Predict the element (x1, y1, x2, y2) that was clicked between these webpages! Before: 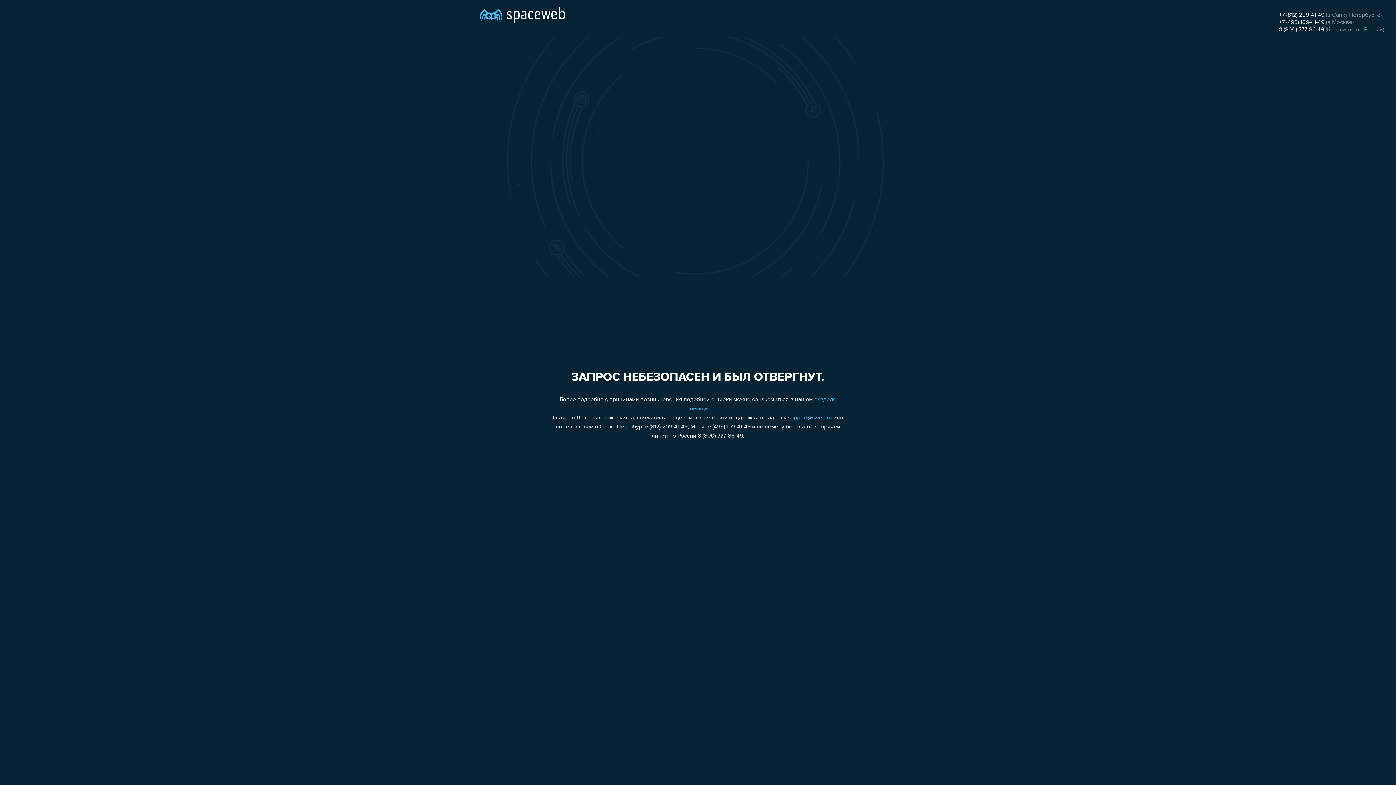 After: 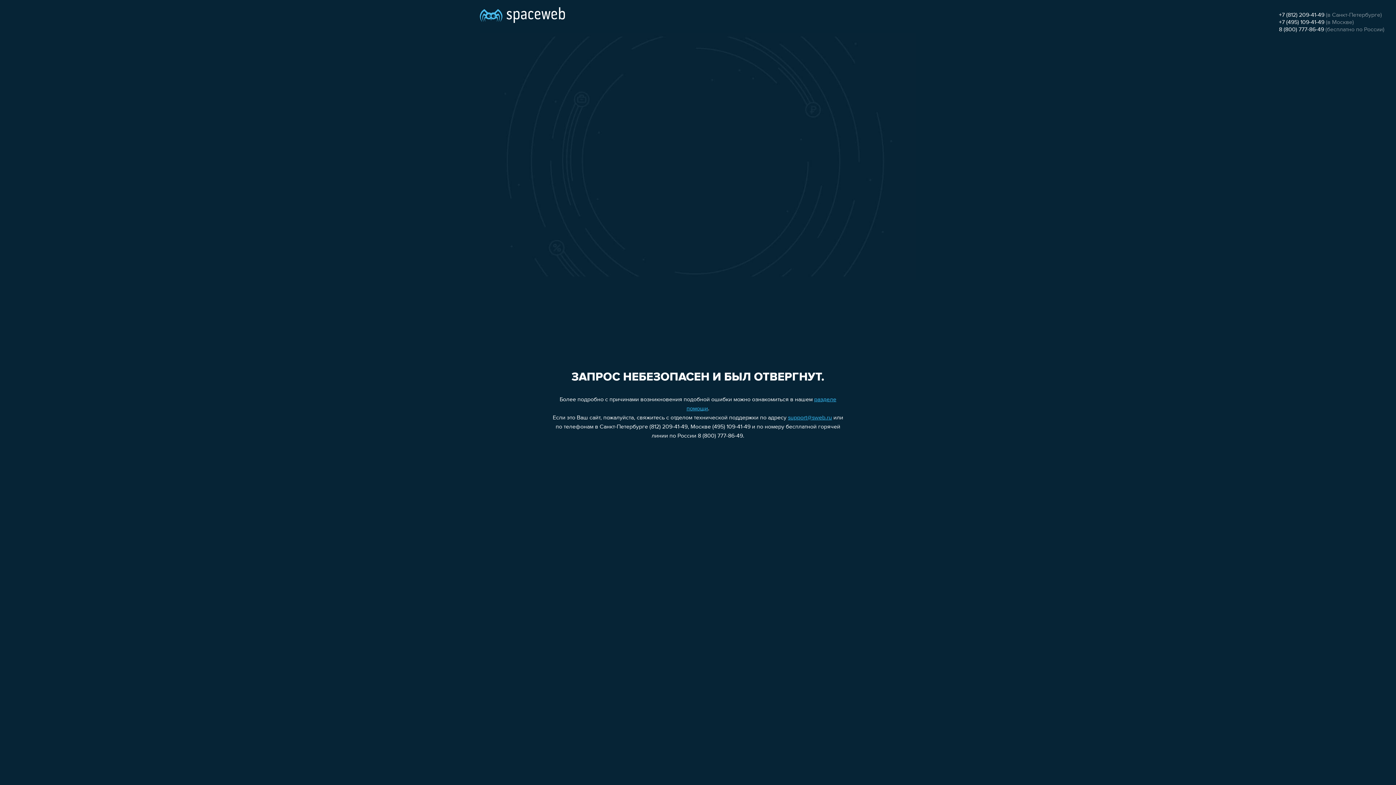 Action: bbox: (788, 415, 832, 421) label: support@sweb.ru